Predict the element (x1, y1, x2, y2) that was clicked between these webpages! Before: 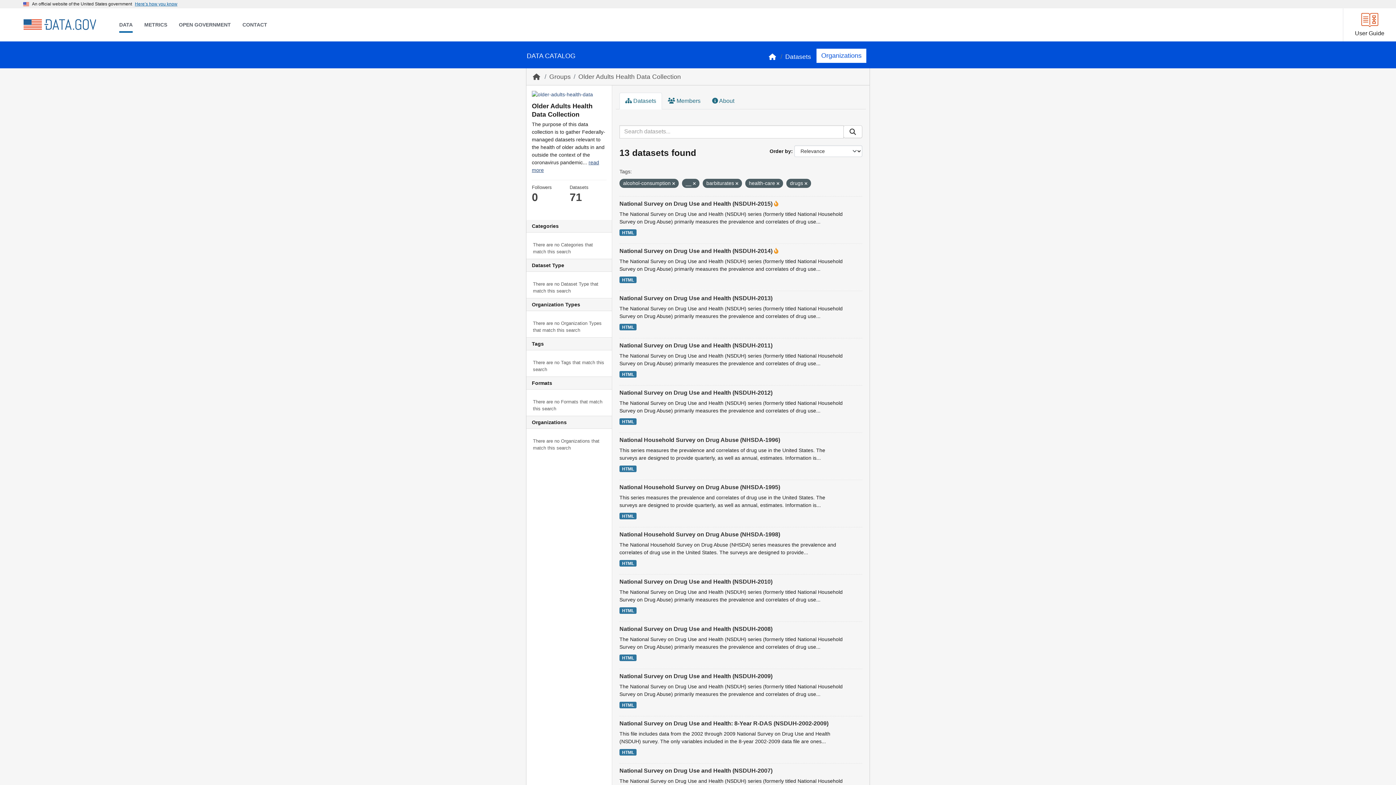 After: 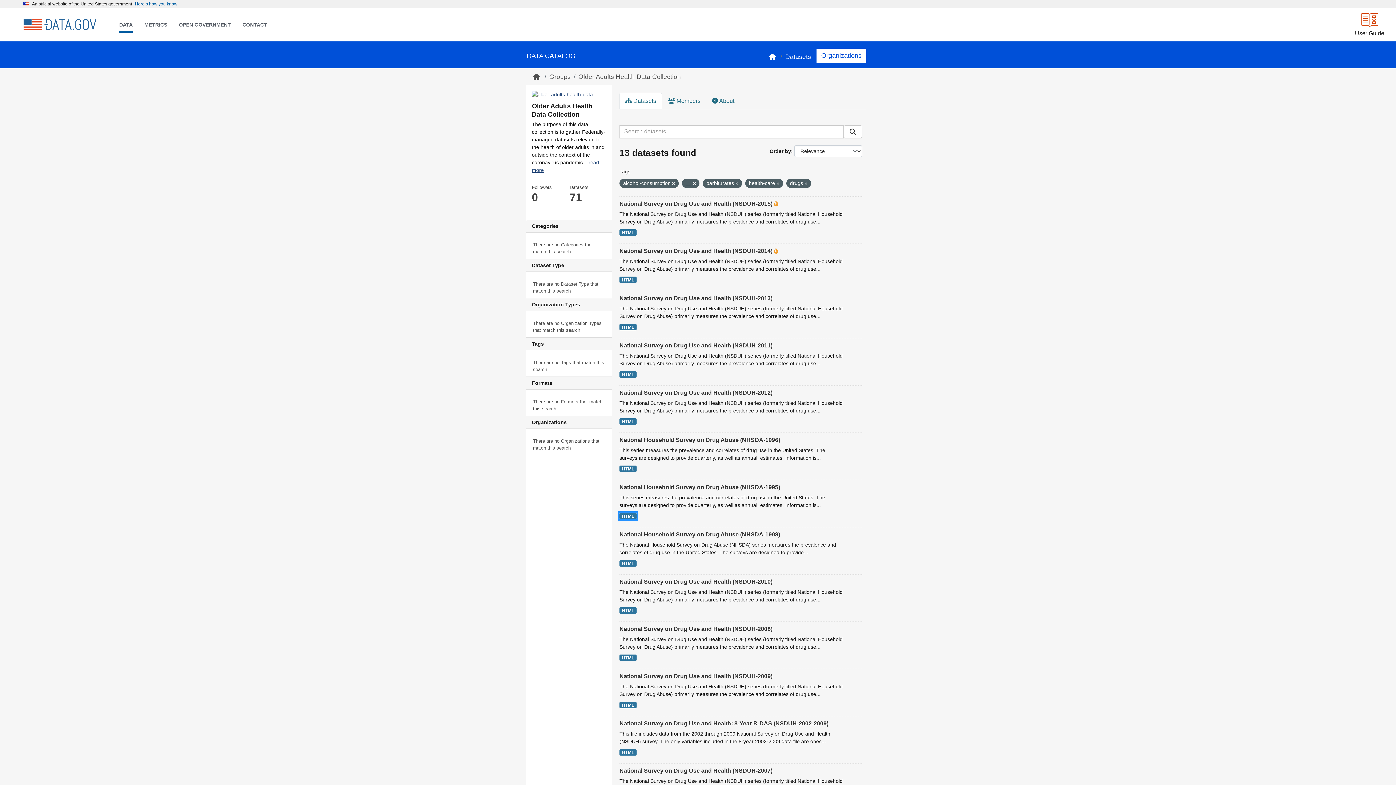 Action: bbox: (619, 512, 636, 519) label: HTML